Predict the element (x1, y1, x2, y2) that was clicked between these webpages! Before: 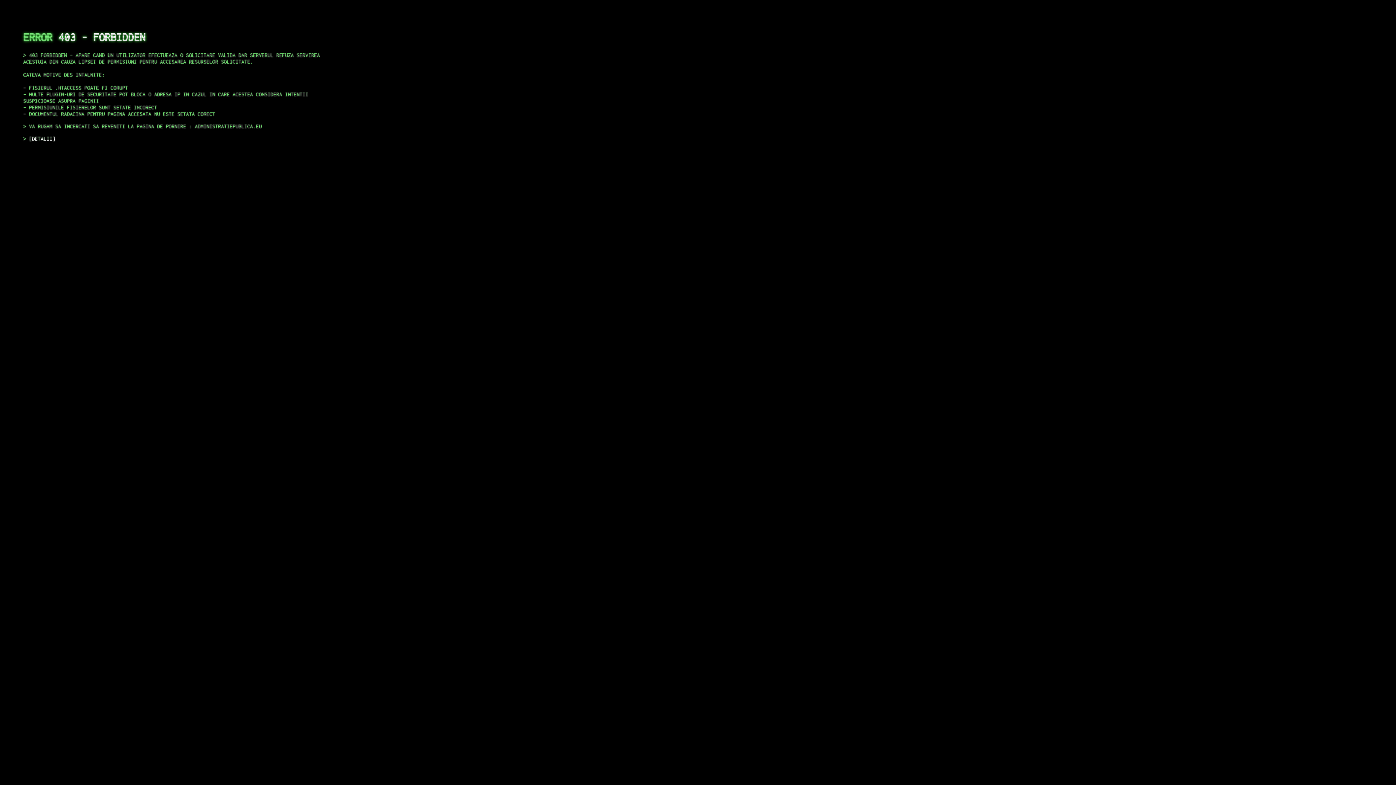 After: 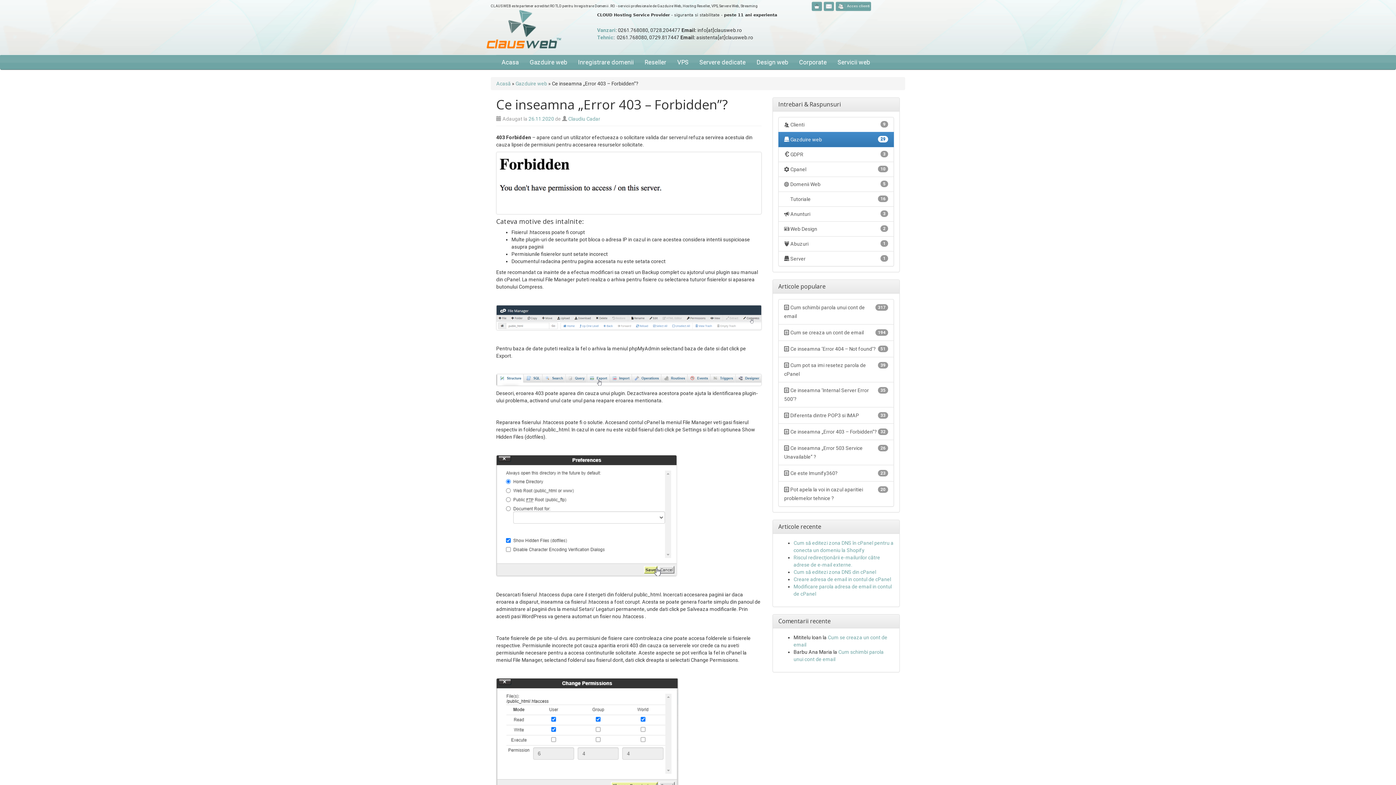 Action: label: DETALII bbox: (29, 135, 55, 141)